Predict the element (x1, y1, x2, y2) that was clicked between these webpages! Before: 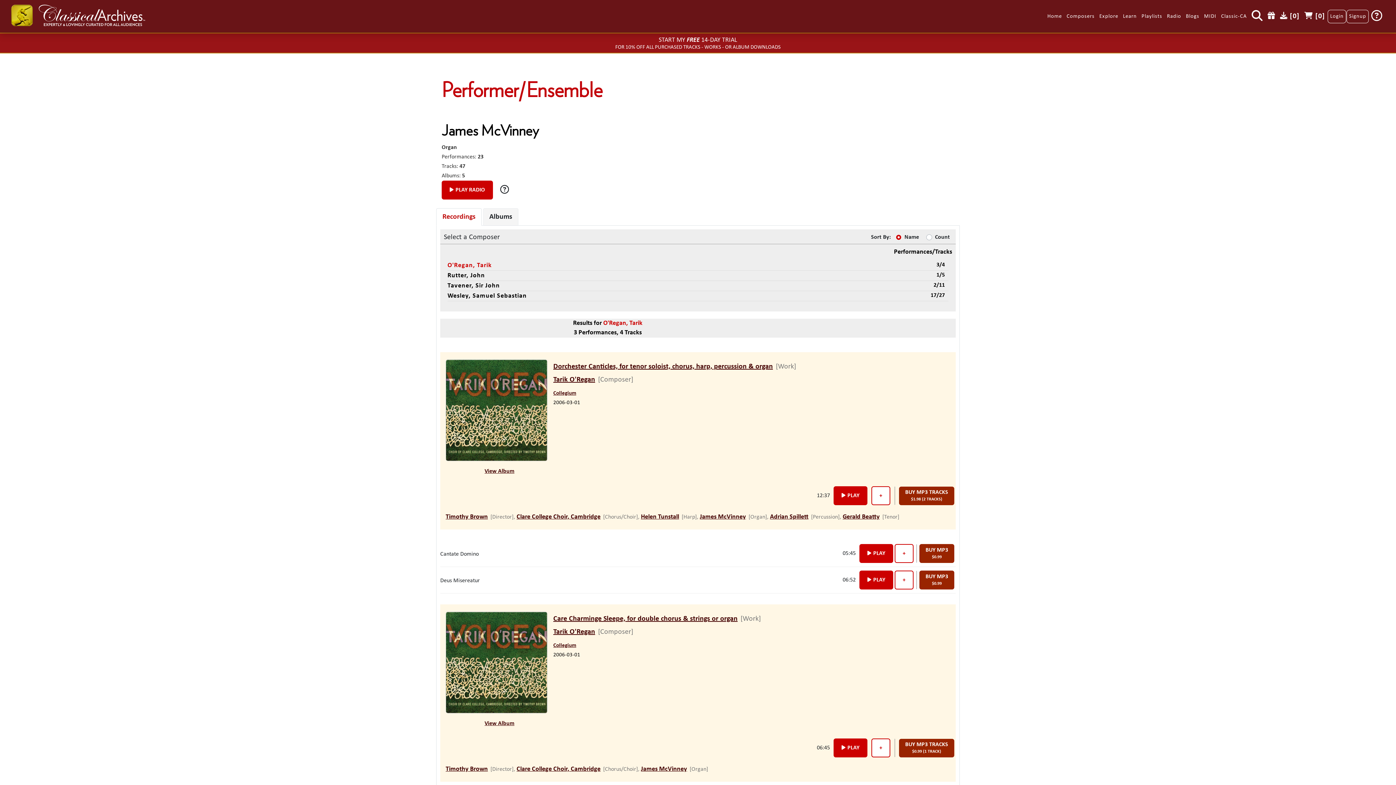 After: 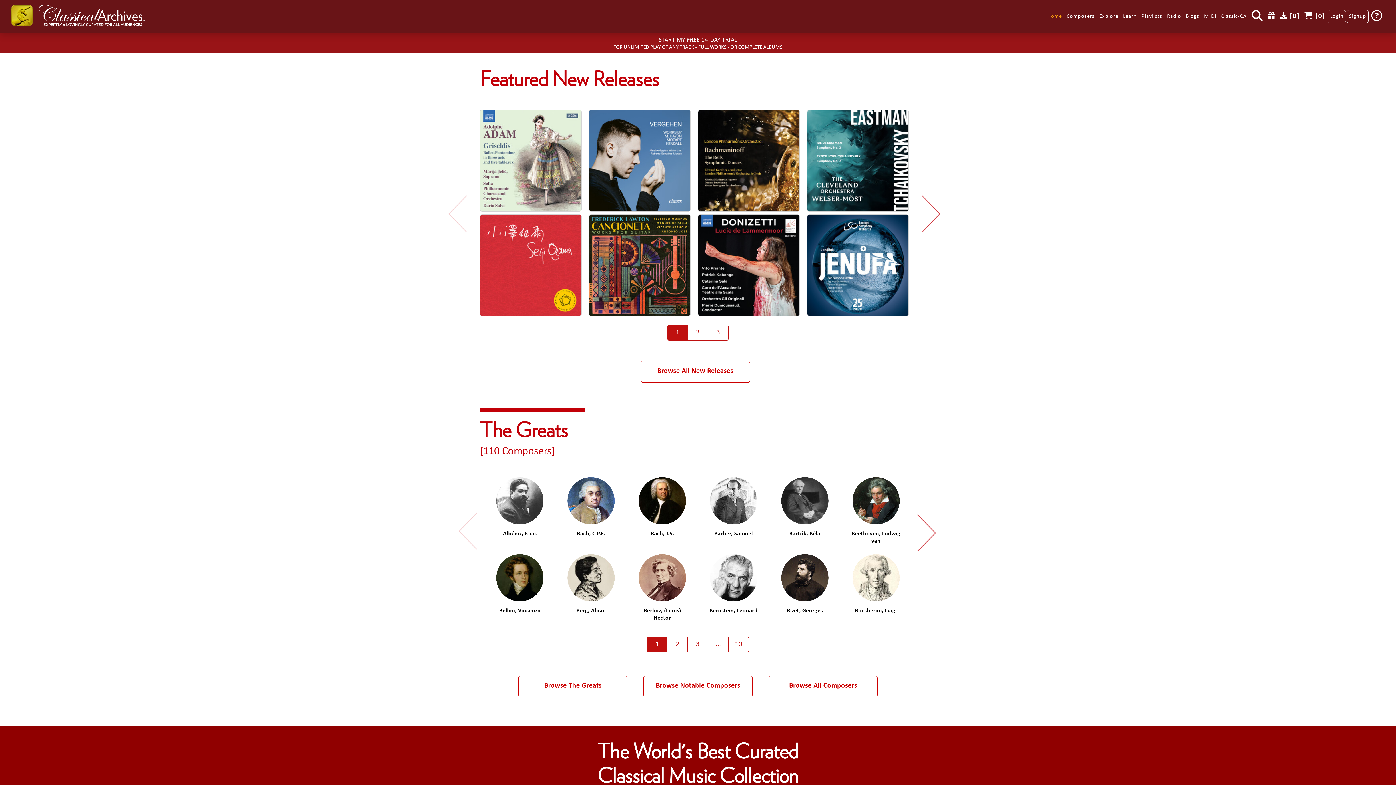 Action: label: Home bbox: (1045, 10, 1064, 22)